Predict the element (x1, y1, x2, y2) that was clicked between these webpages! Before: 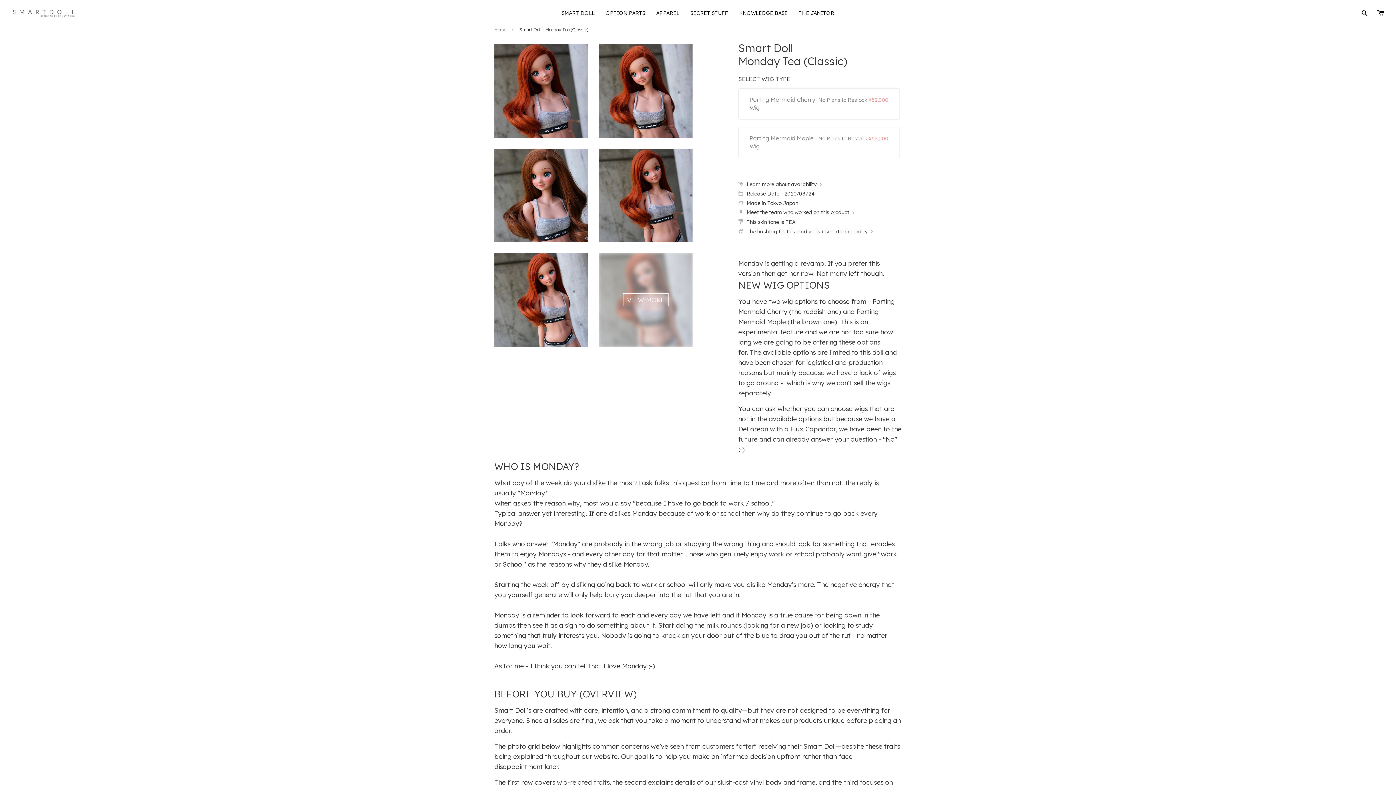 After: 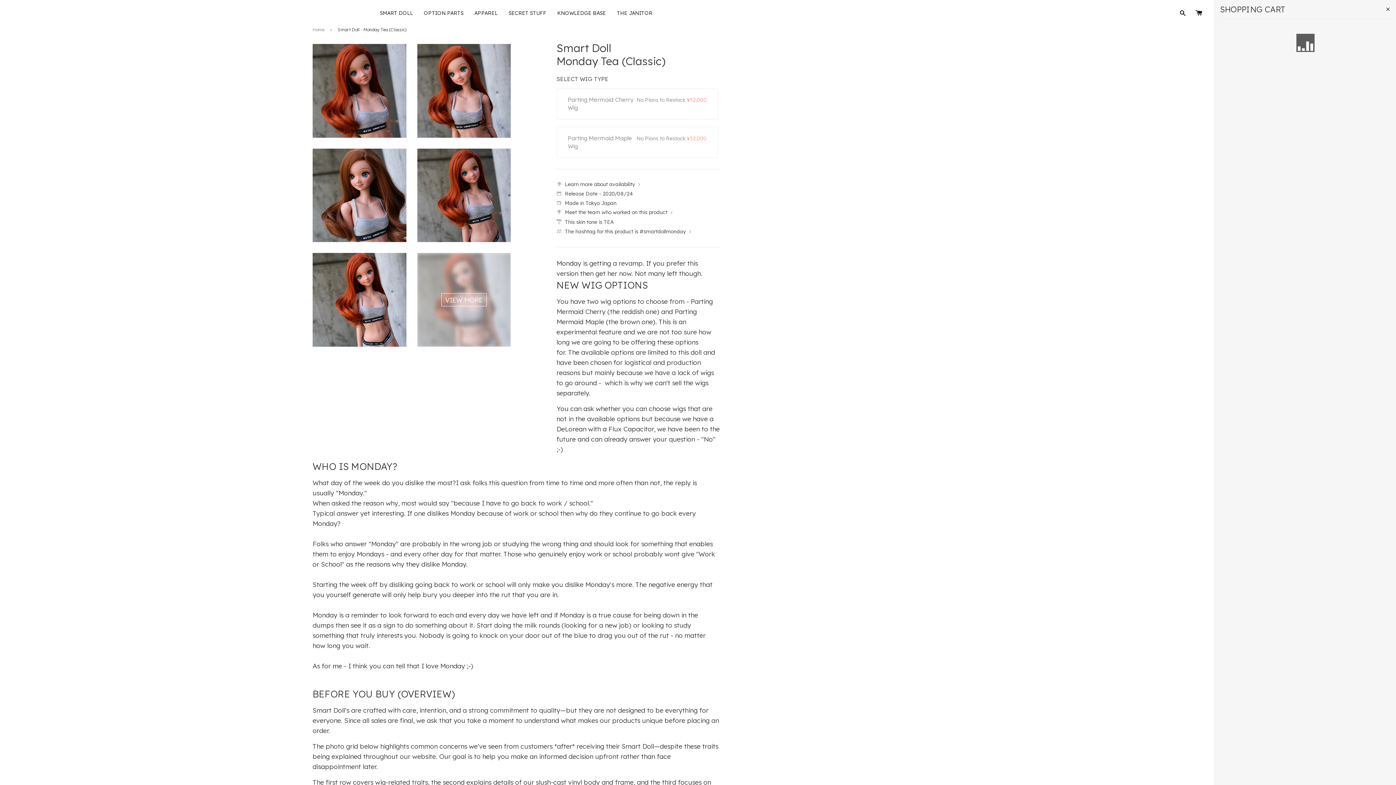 Action: bbox: (1372, 3, 1389, 22) label: CART